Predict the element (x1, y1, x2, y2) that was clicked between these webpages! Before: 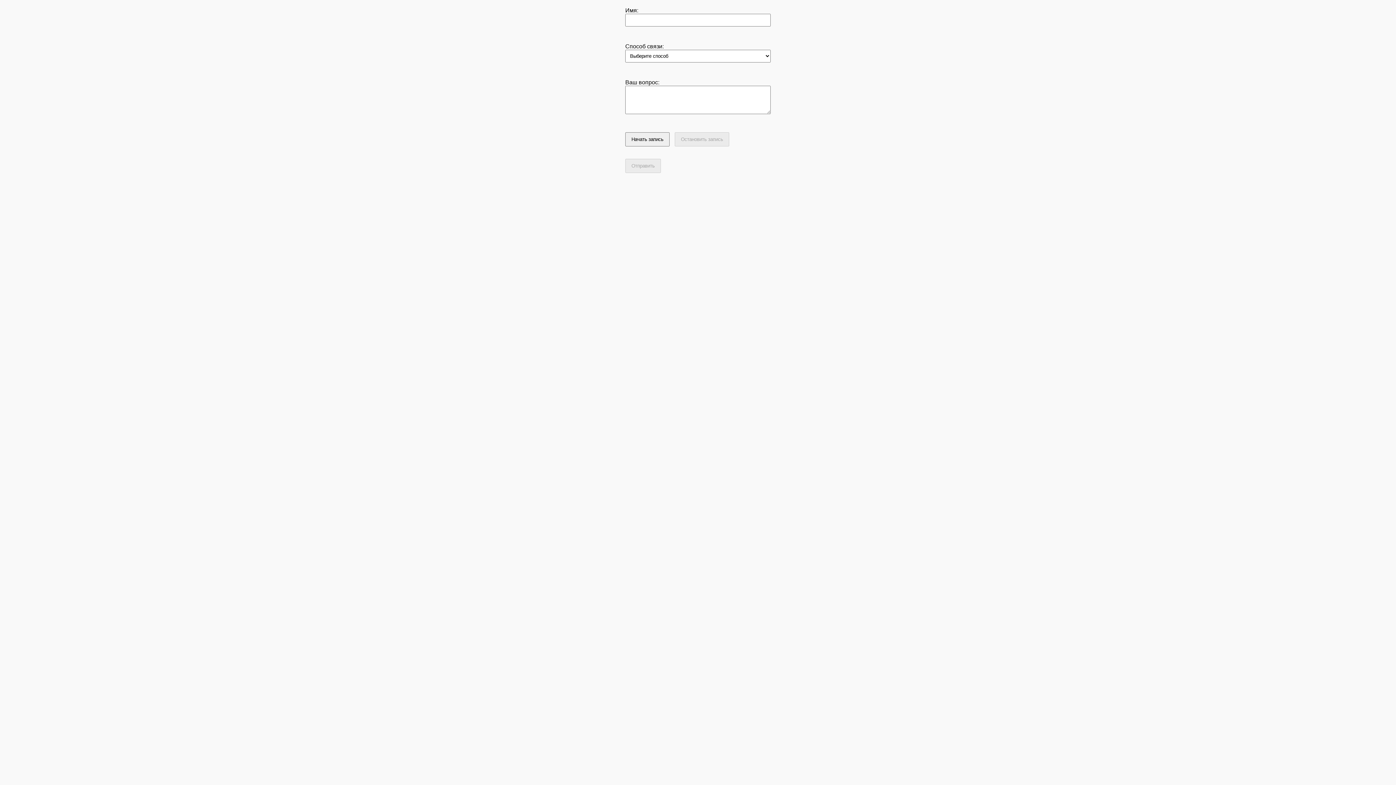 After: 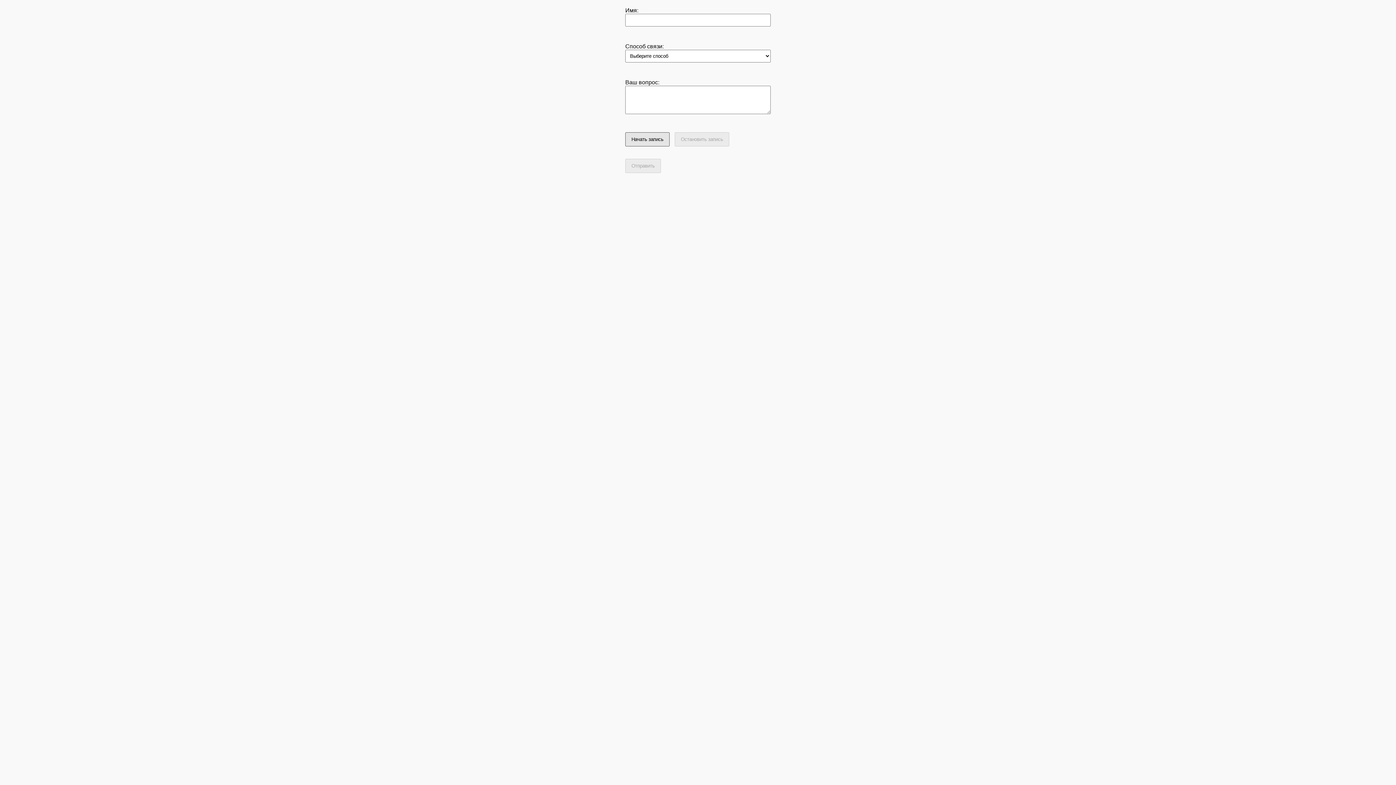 Action: bbox: (625, 132, 669, 146) label: Начать запись